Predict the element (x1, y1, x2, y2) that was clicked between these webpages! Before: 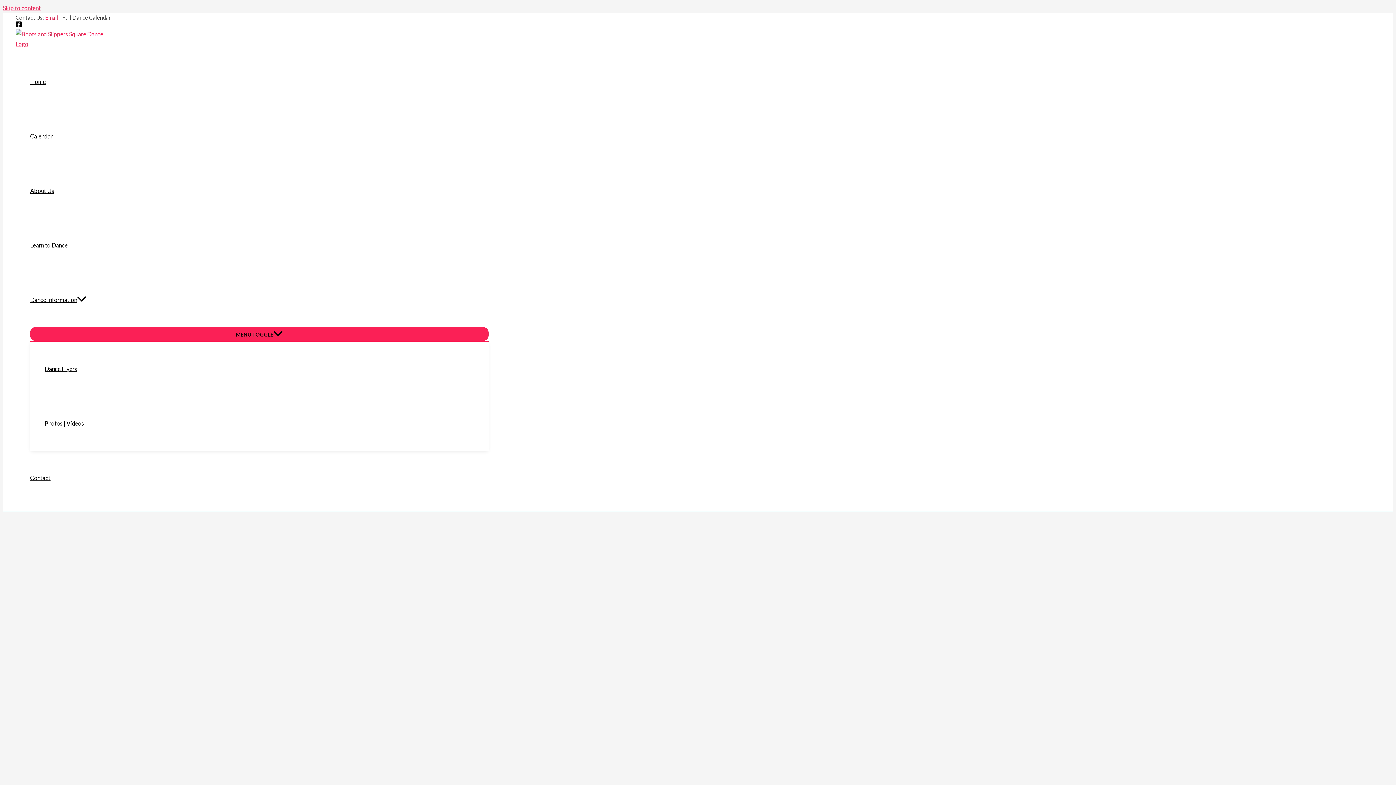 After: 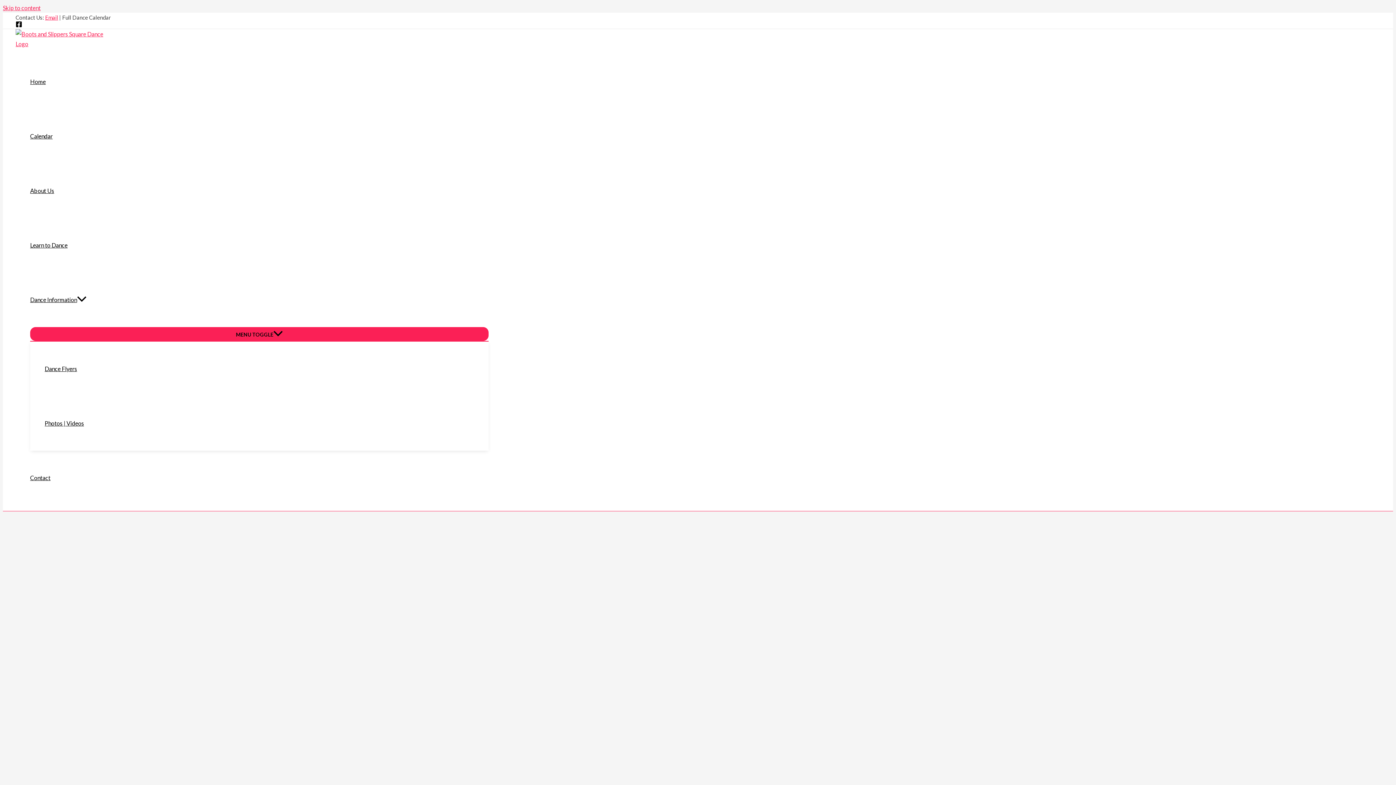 Action: label: Facebook bbox: (15, 21, 22, 28)